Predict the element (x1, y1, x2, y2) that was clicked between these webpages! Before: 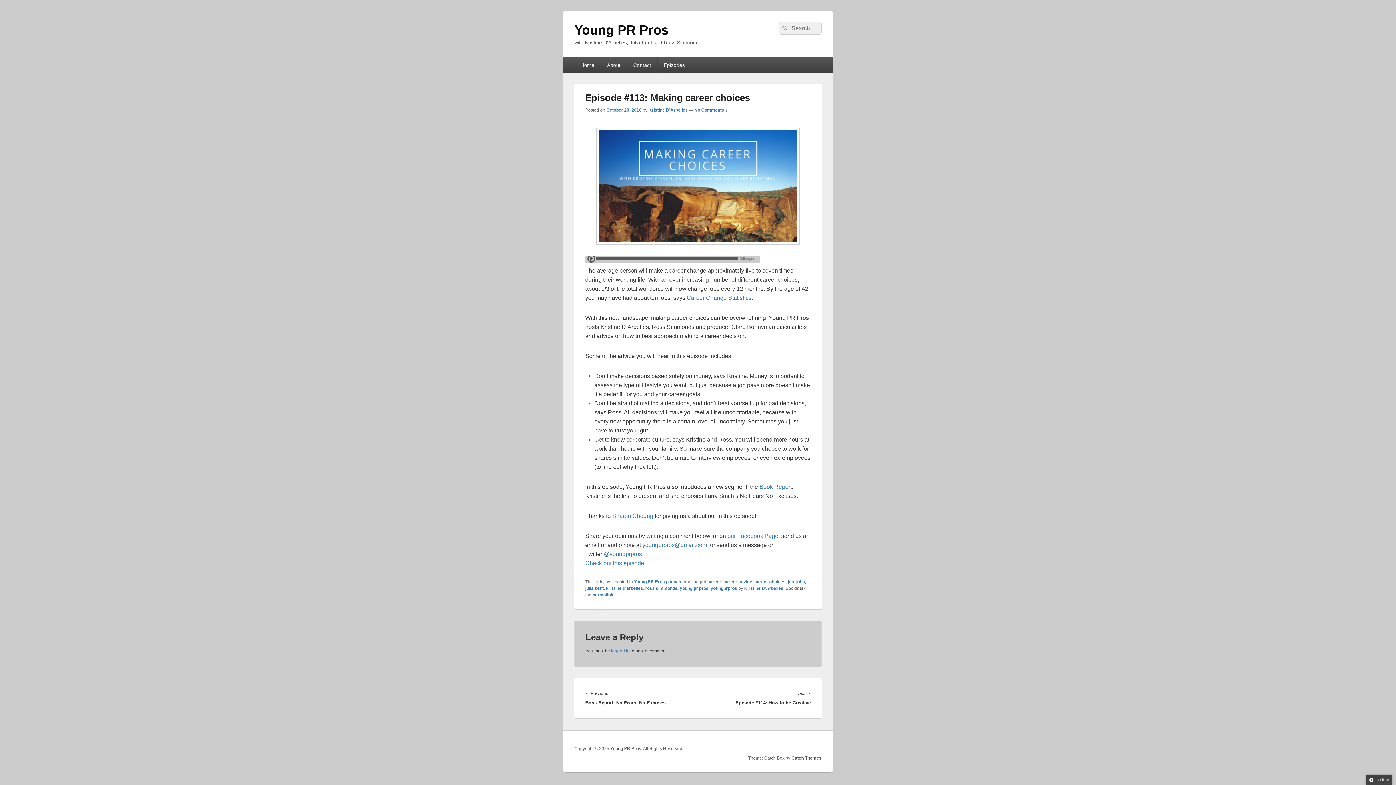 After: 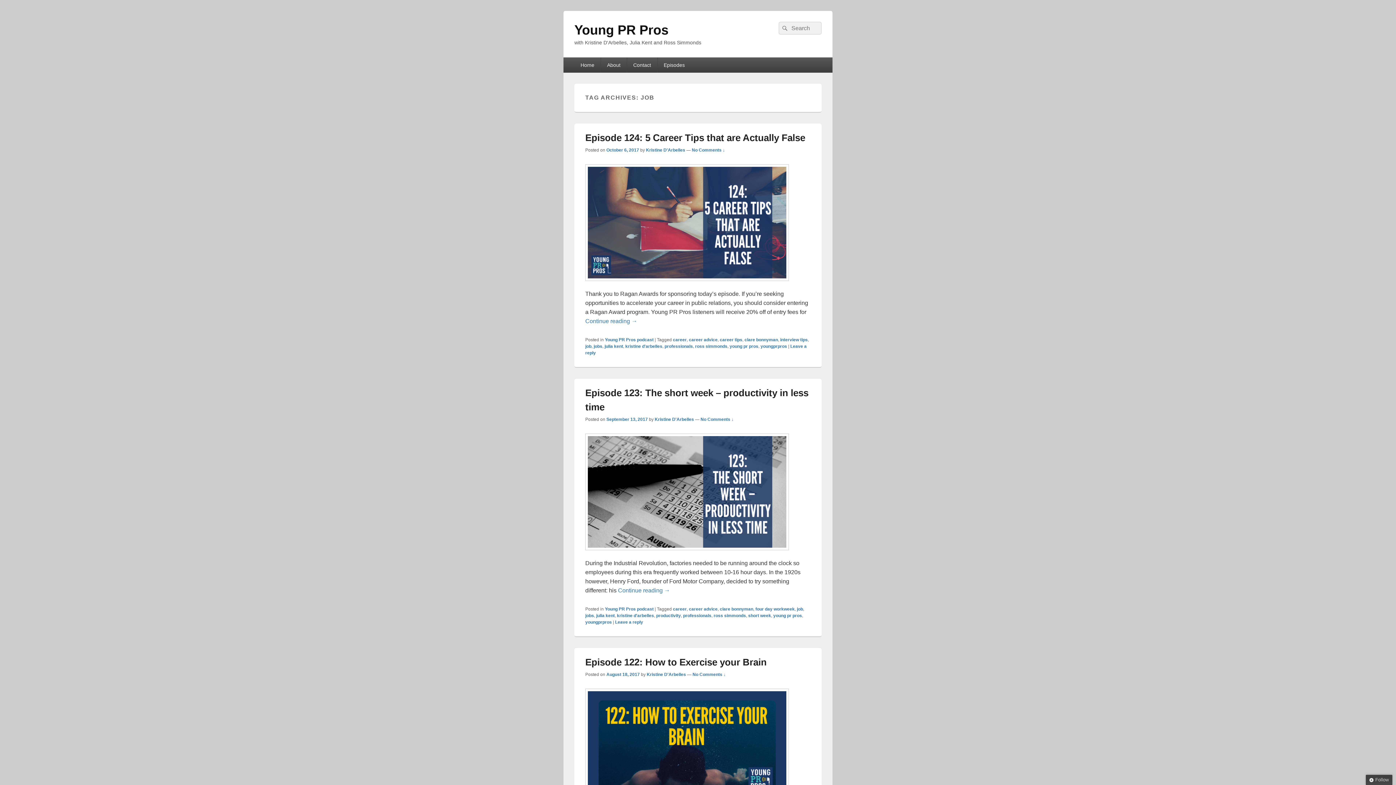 Action: bbox: (788, 579, 794, 584) label: job